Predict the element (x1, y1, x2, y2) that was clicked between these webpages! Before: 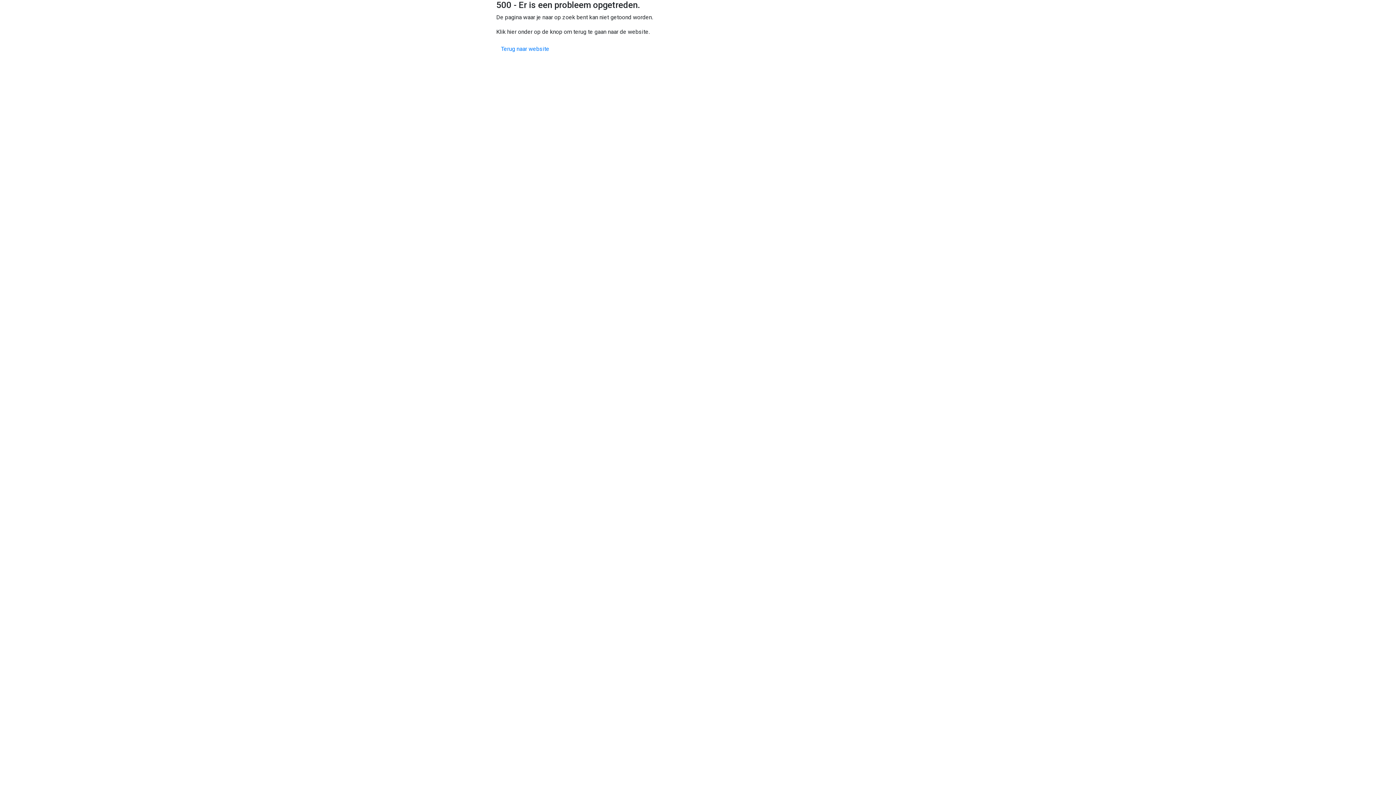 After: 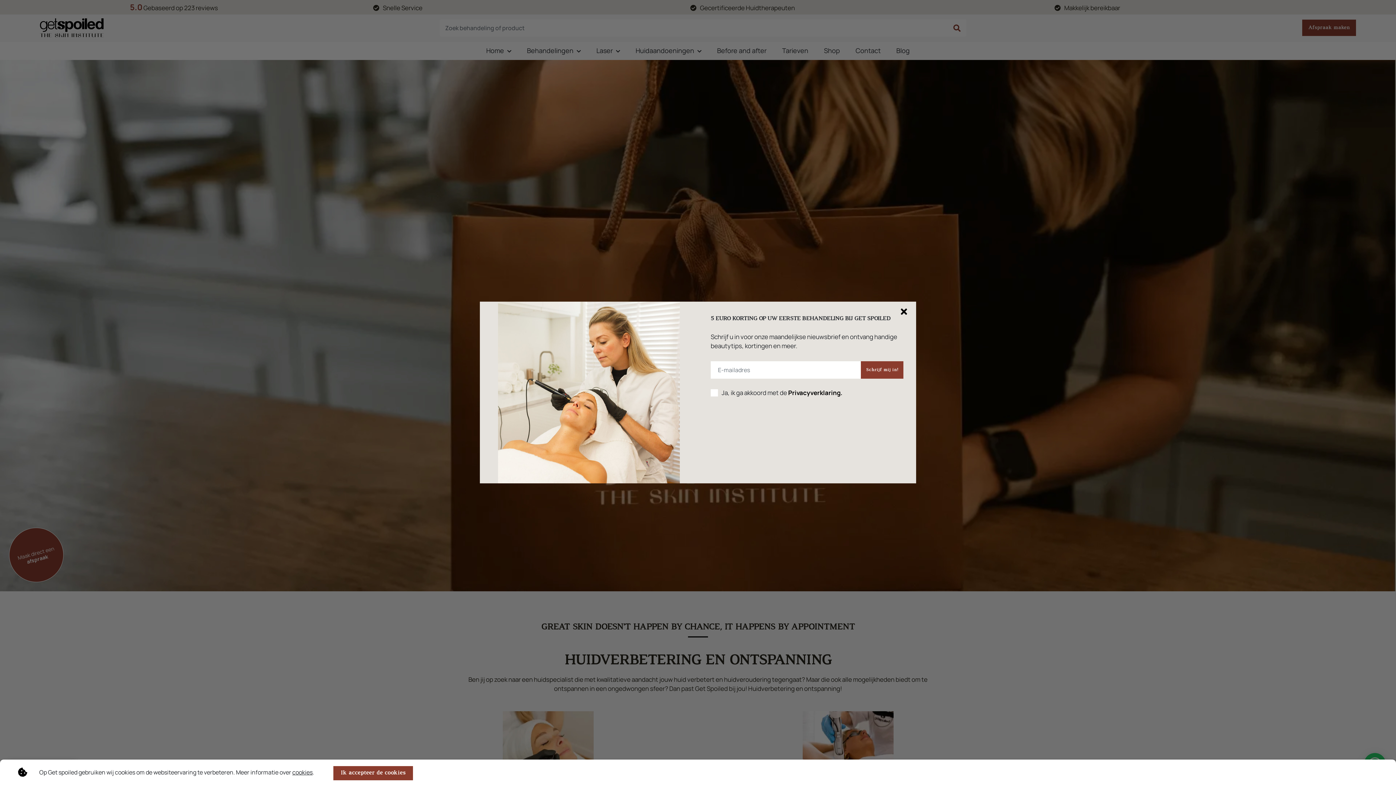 Action: bbox: (496, 42, 554, 56) label: Terug naar website